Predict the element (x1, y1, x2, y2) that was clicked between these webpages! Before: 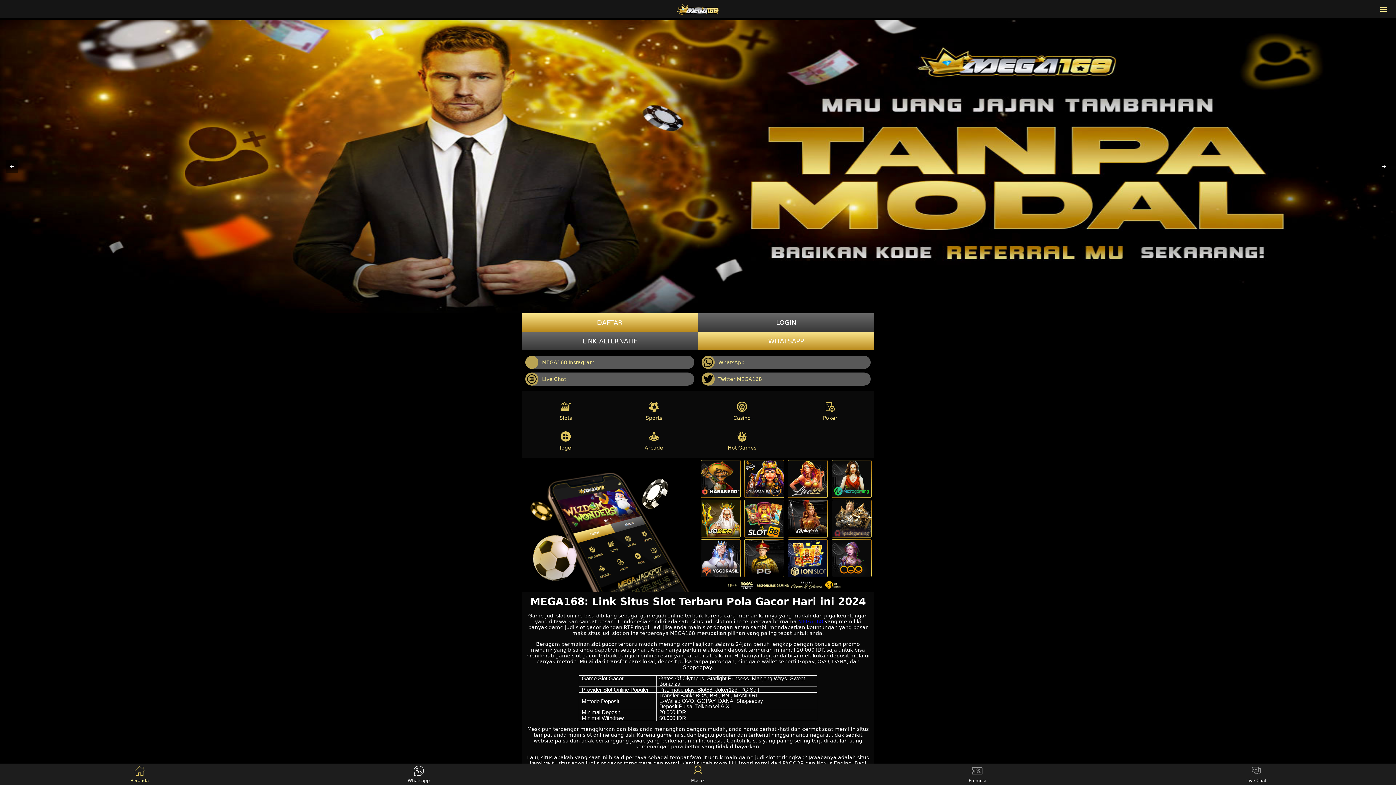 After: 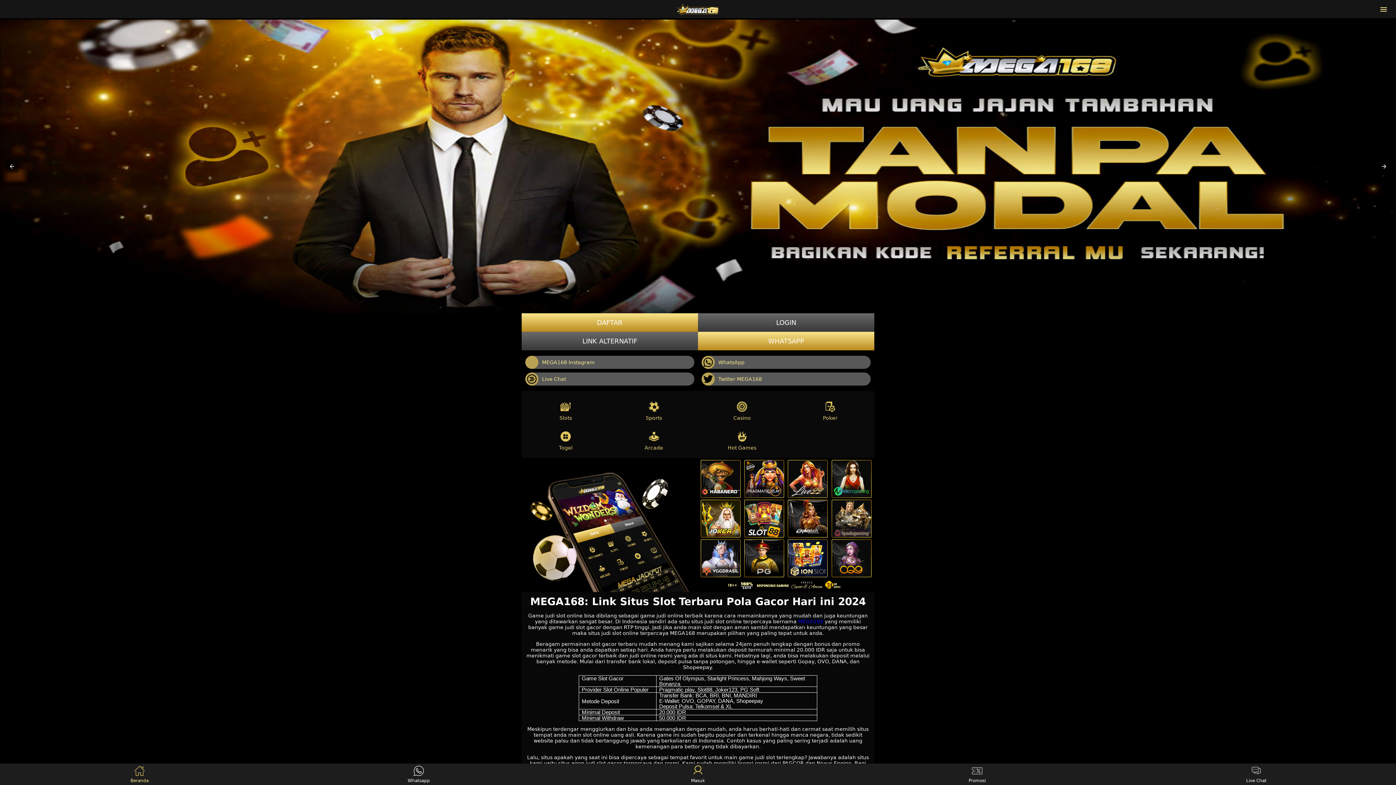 Action: bbox: (126, 765, 153, 783) label: Beranda